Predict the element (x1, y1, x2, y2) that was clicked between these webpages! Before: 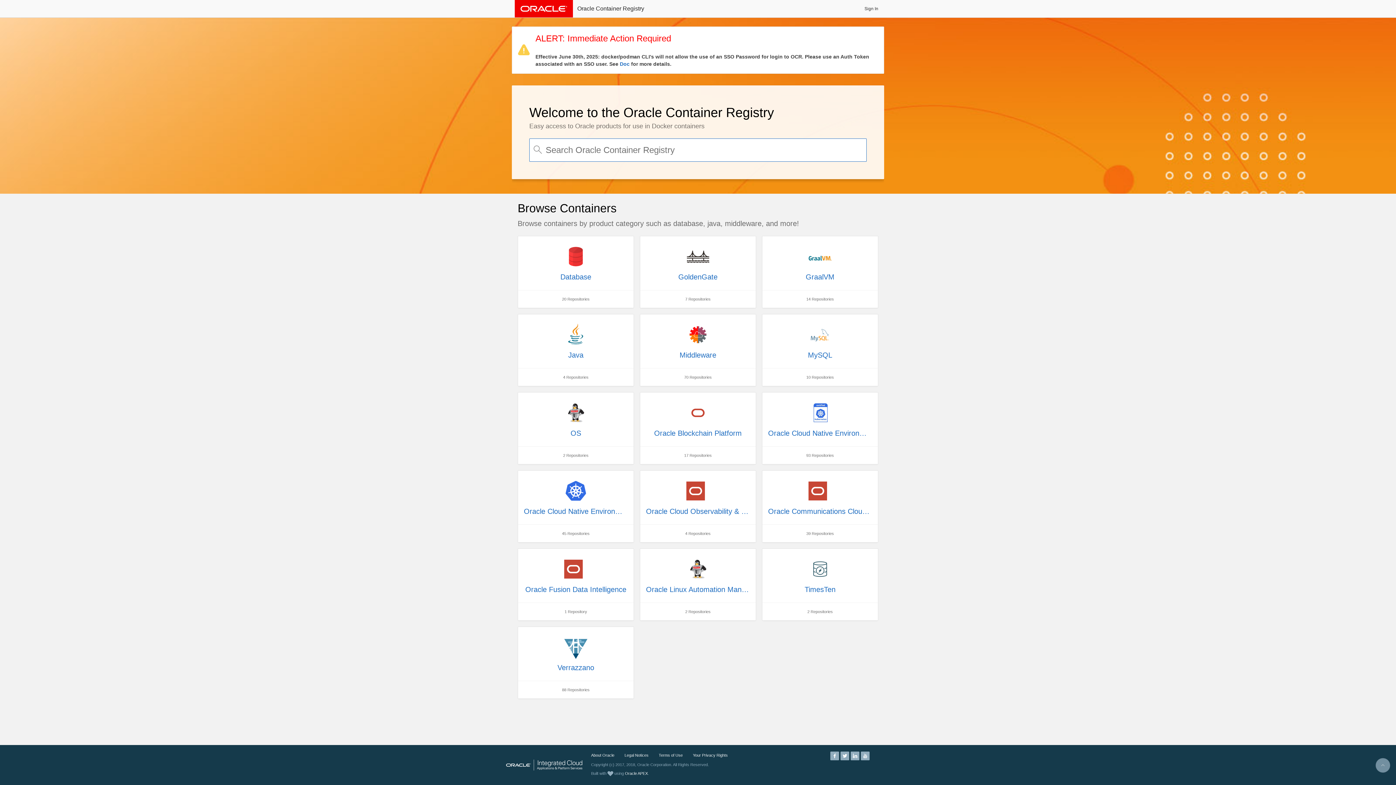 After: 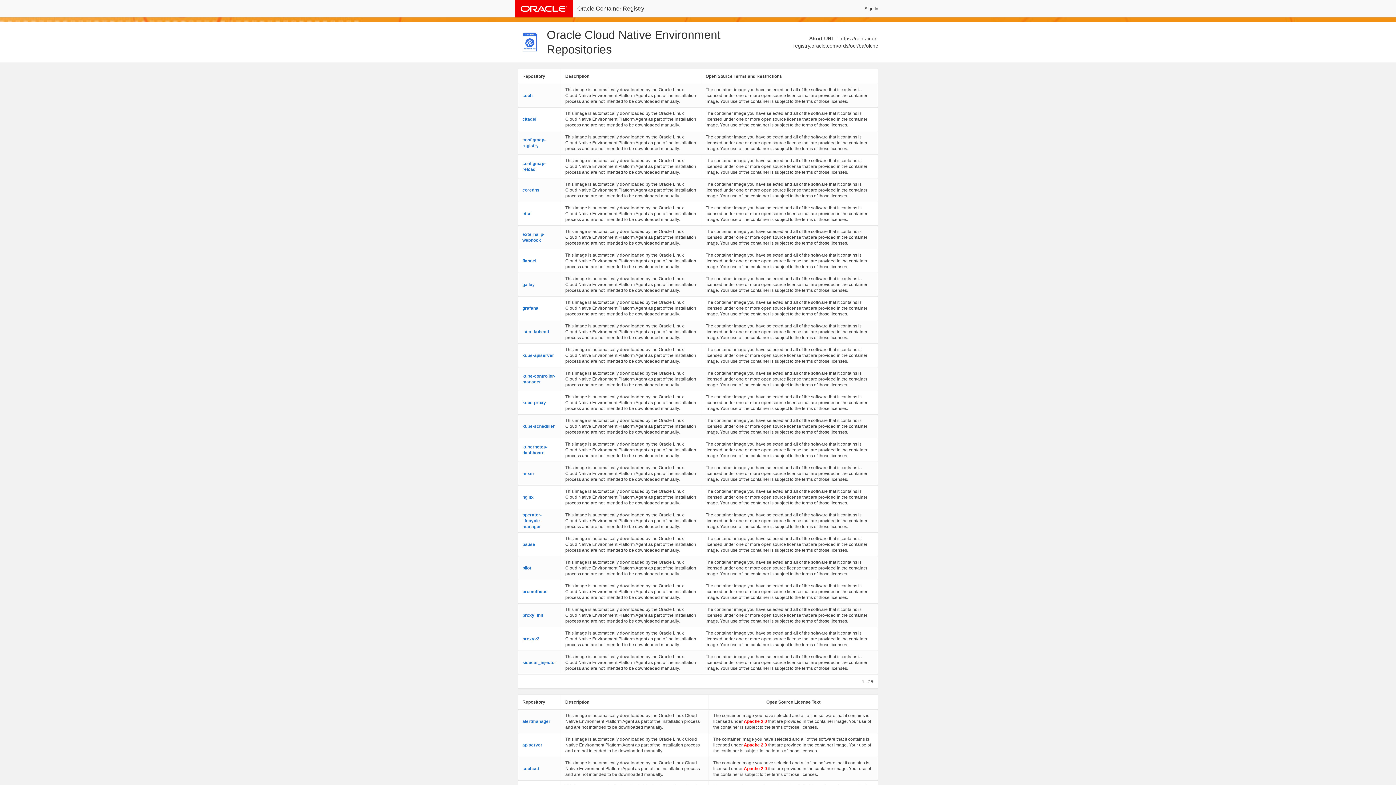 Action: label: Oracle Cloud Native Environment
93 Repositories bbox: (762, 392, 878, 464)